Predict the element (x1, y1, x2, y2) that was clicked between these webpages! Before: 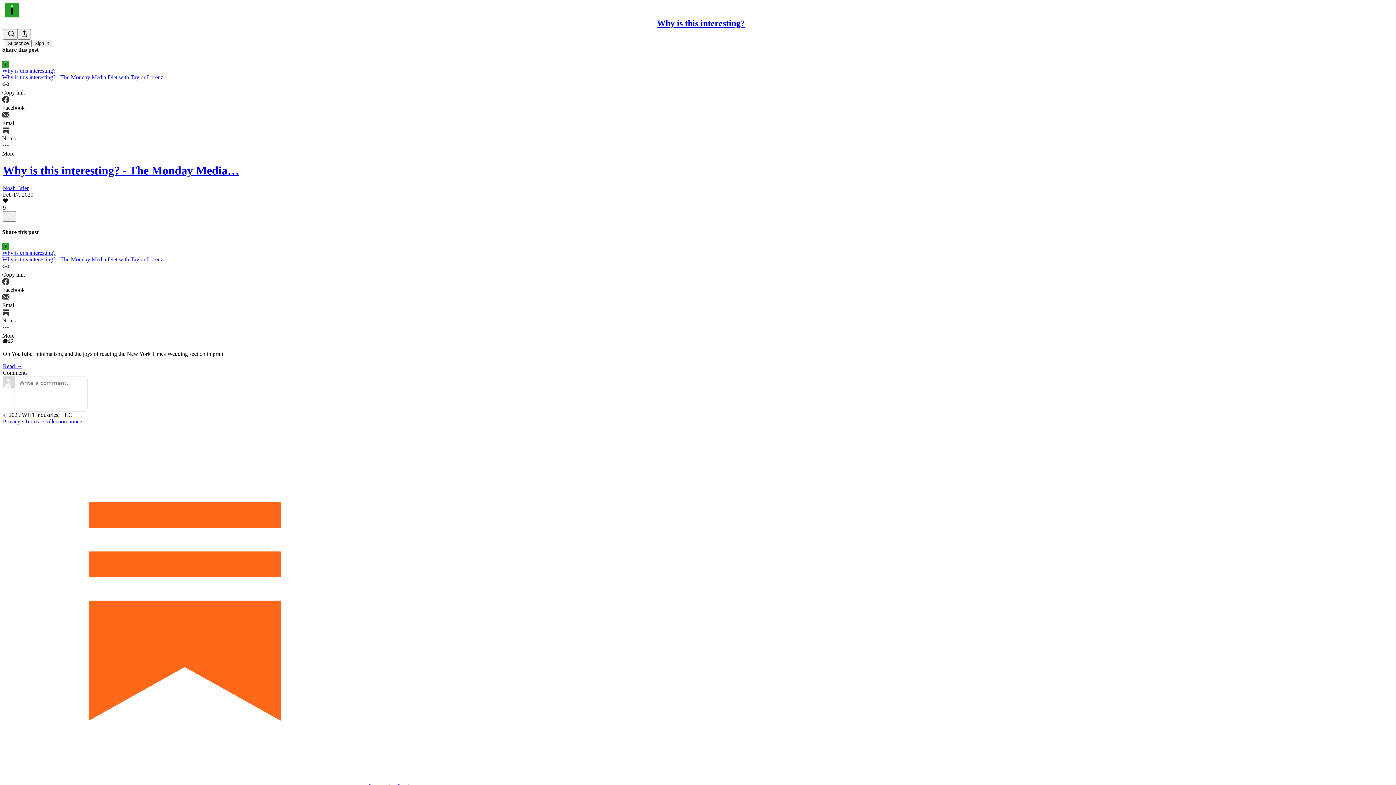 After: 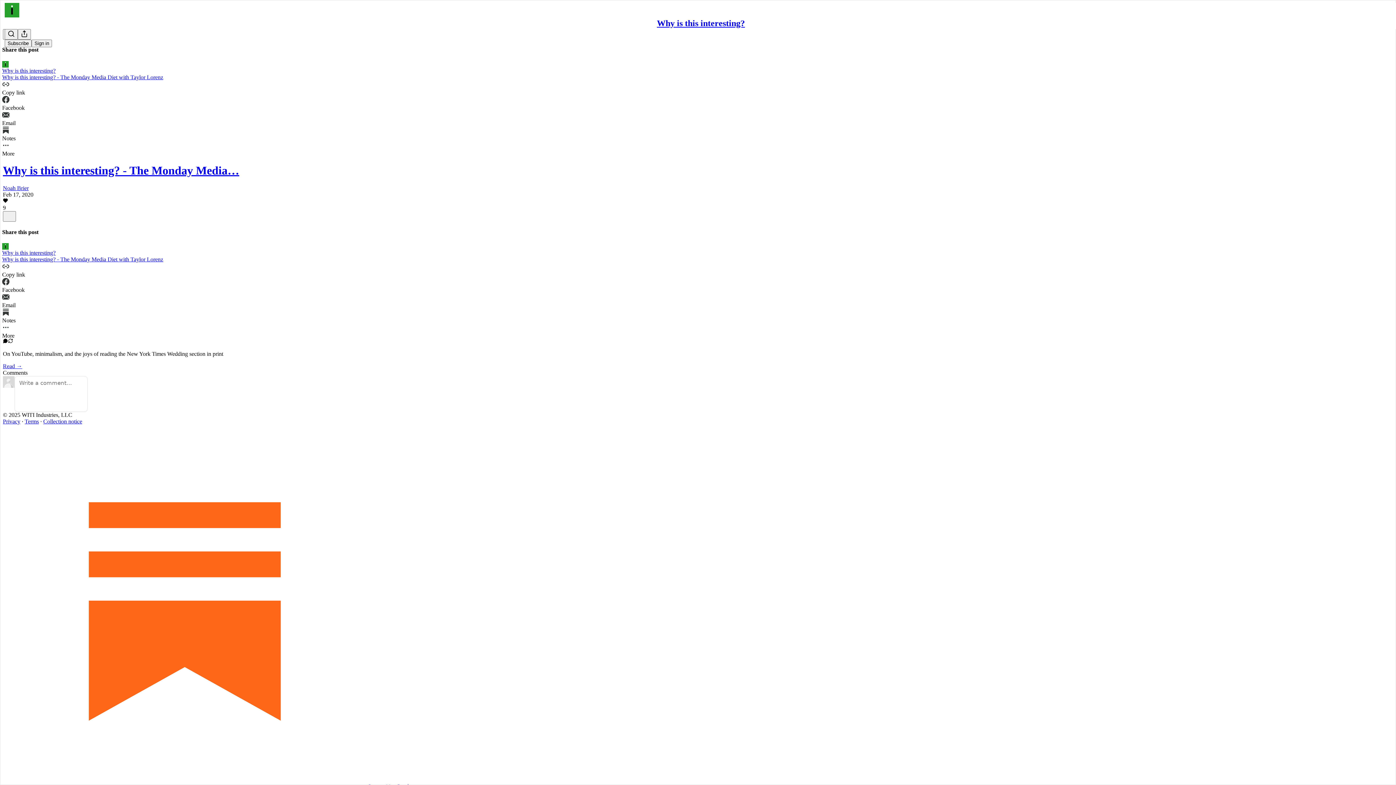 Action: label: View comments (0) bbox: (2, 338, 8, 344)